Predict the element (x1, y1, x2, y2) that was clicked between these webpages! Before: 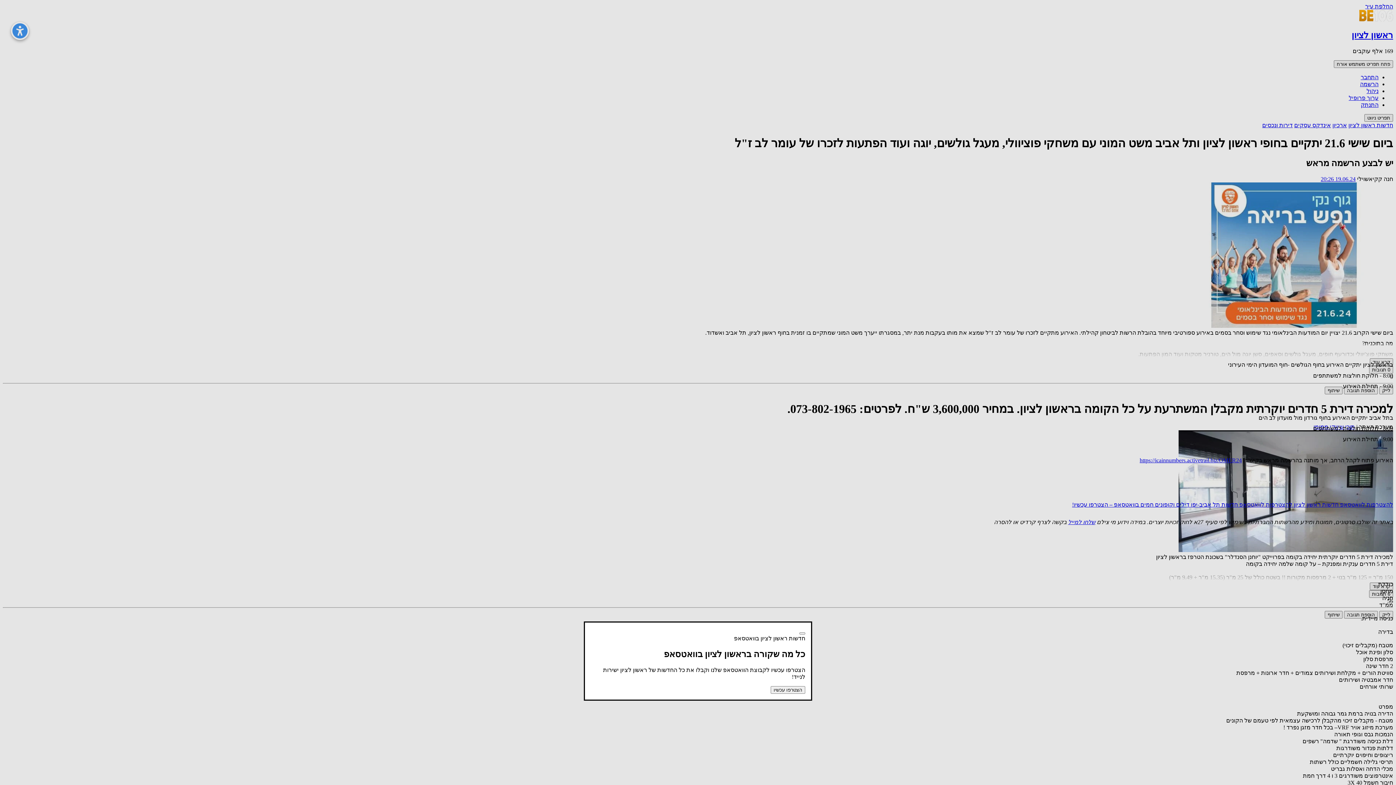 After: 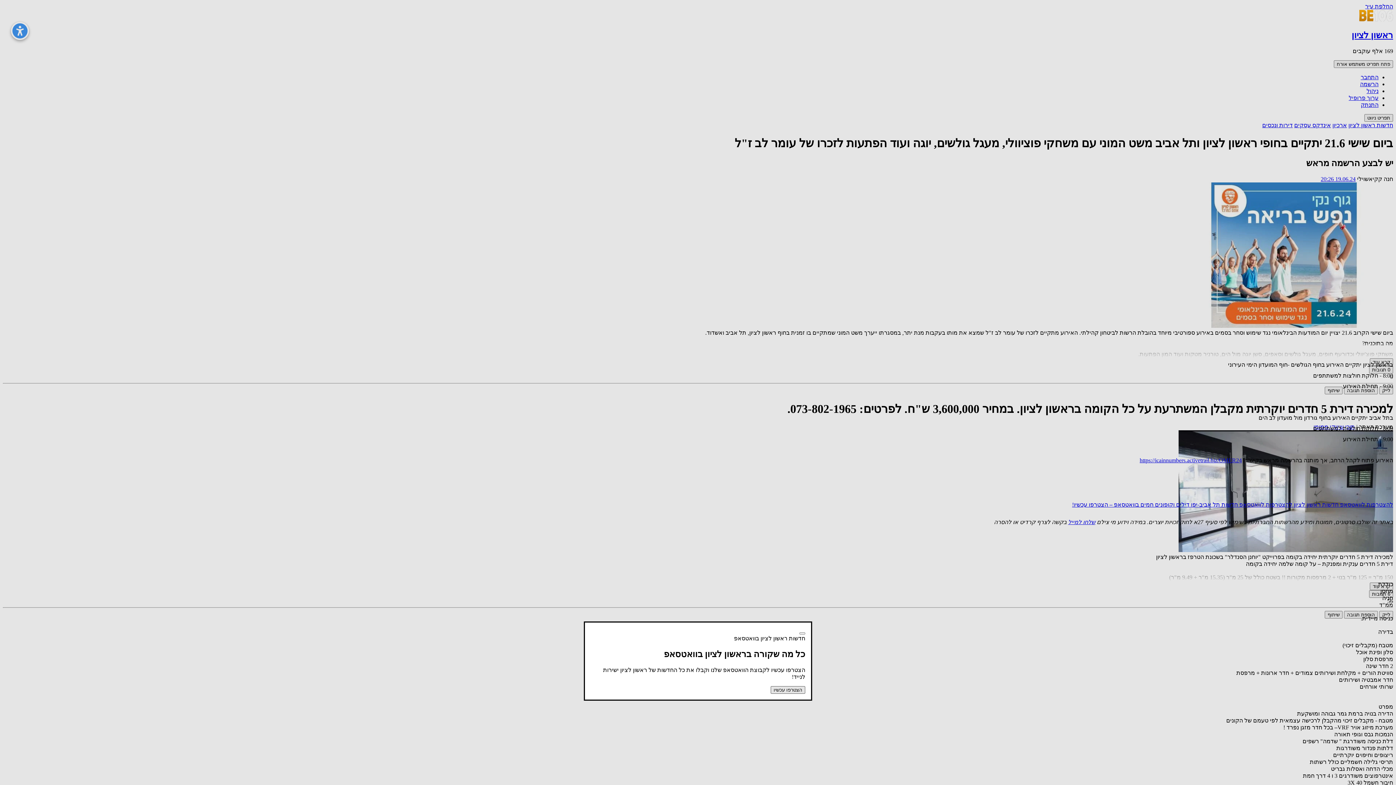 Action: label: הצטרפו עכשיו bbox: (770, 687, 805, 693)